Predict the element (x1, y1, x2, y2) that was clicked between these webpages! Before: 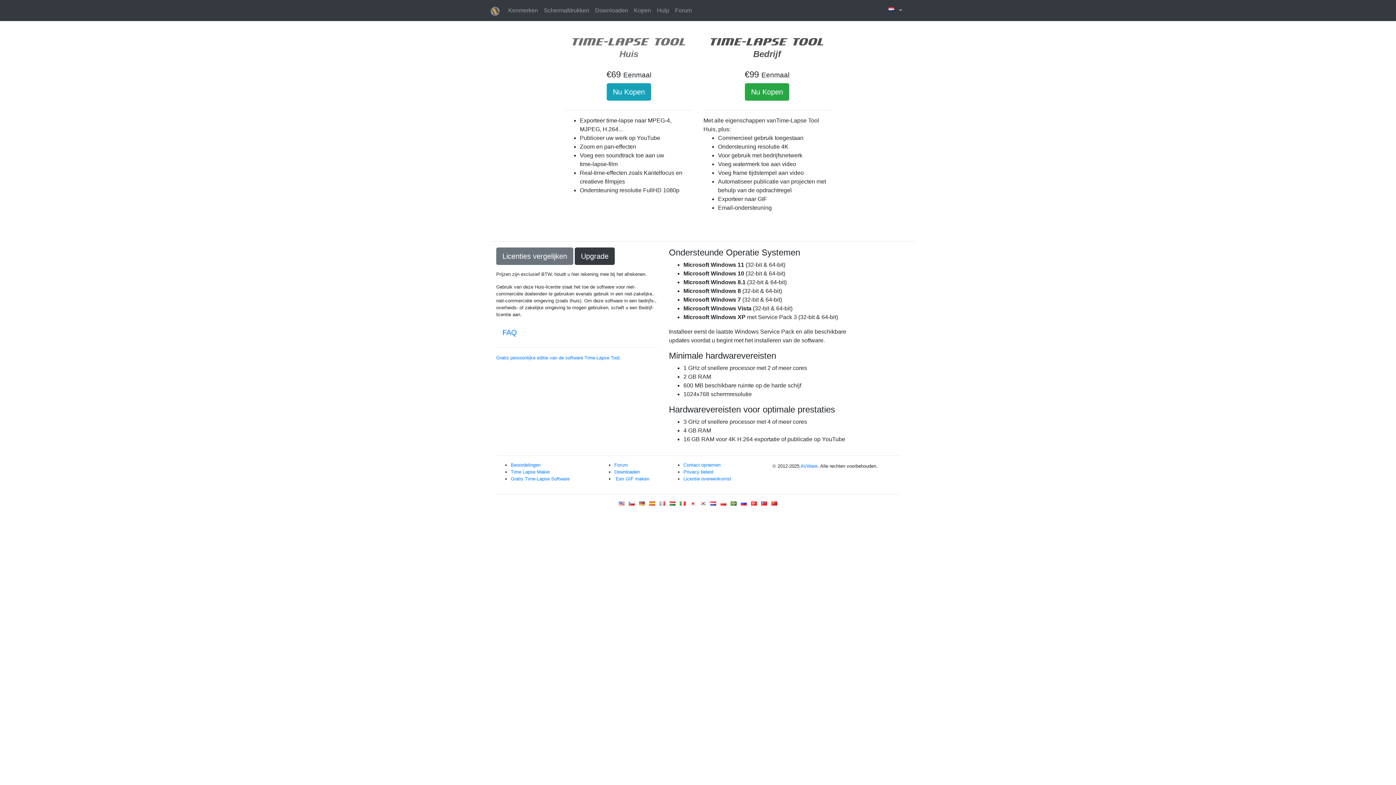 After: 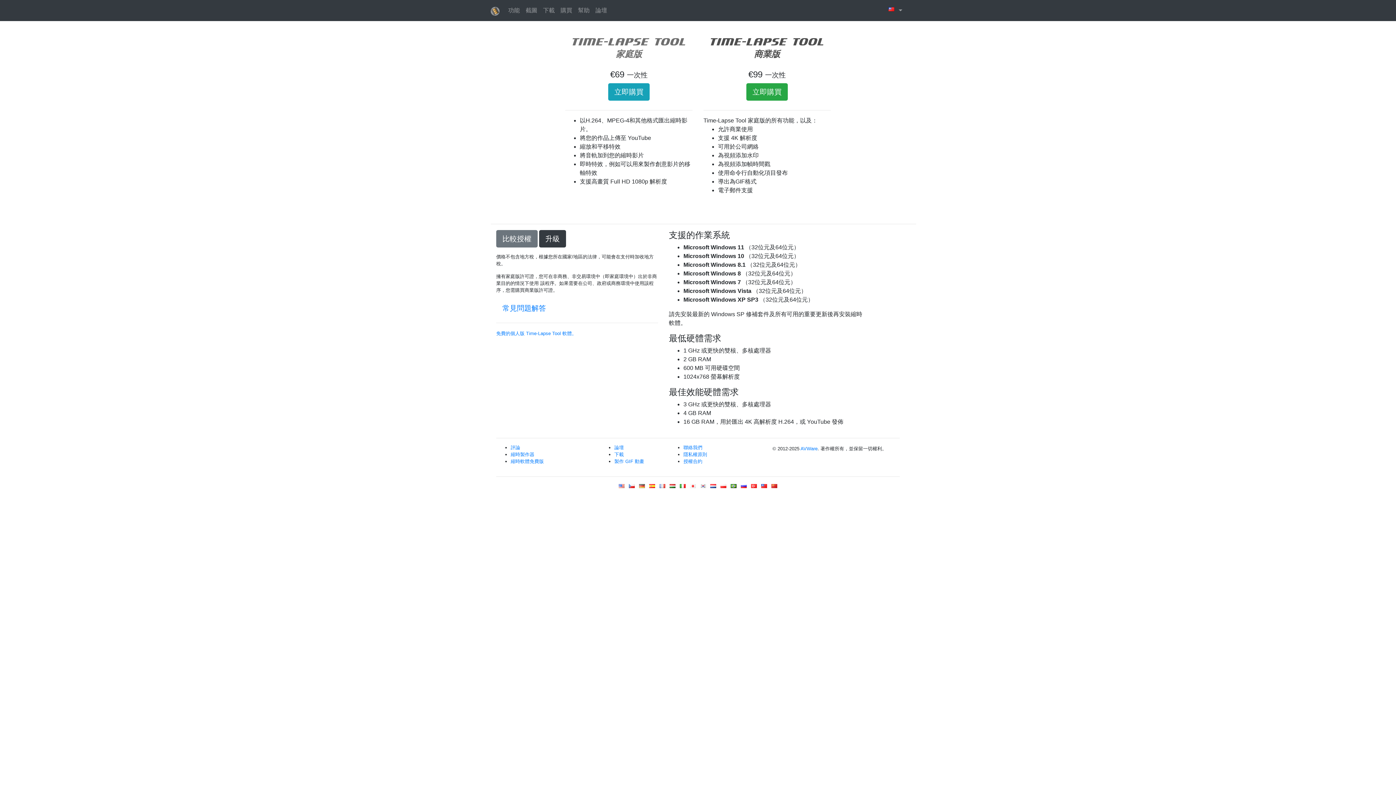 Action: bbox: (760, 502, 768, 508)